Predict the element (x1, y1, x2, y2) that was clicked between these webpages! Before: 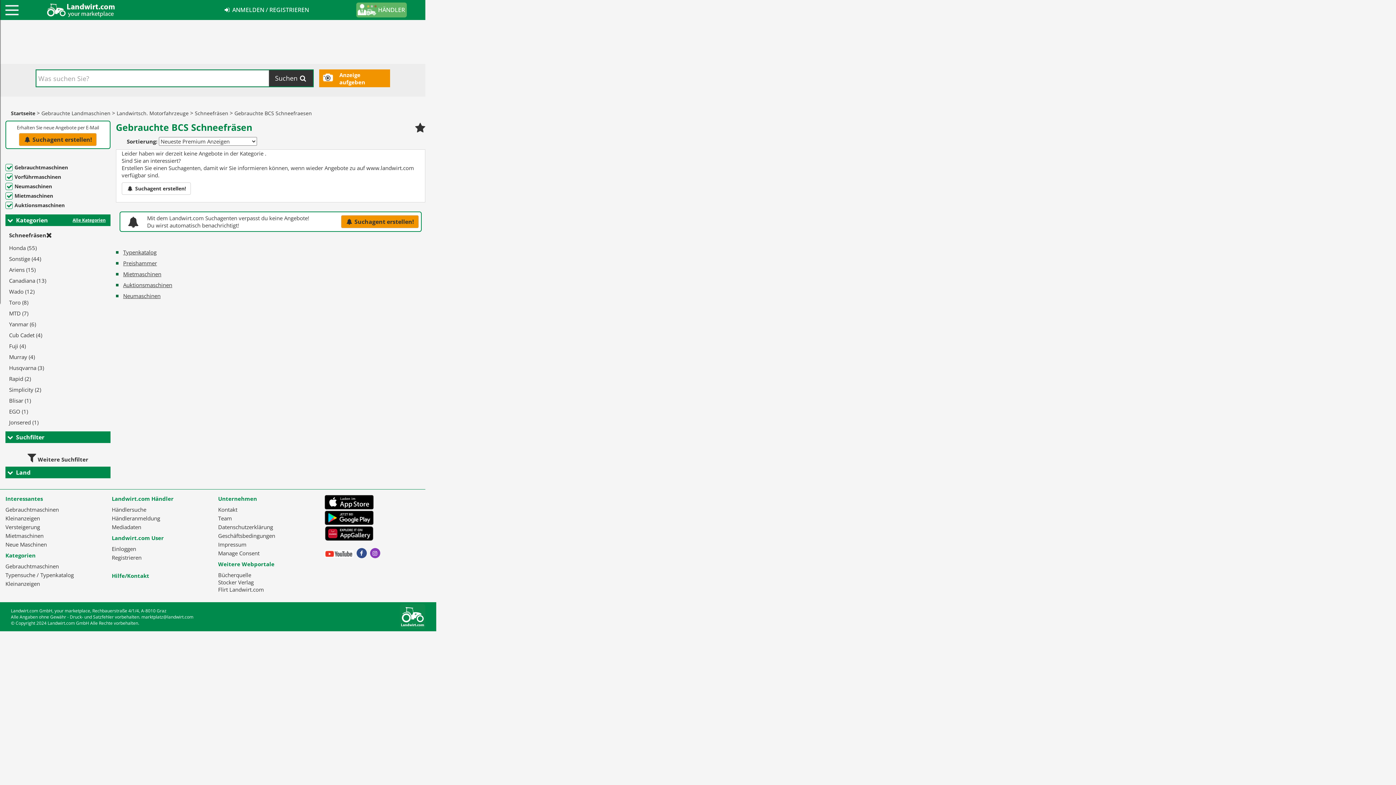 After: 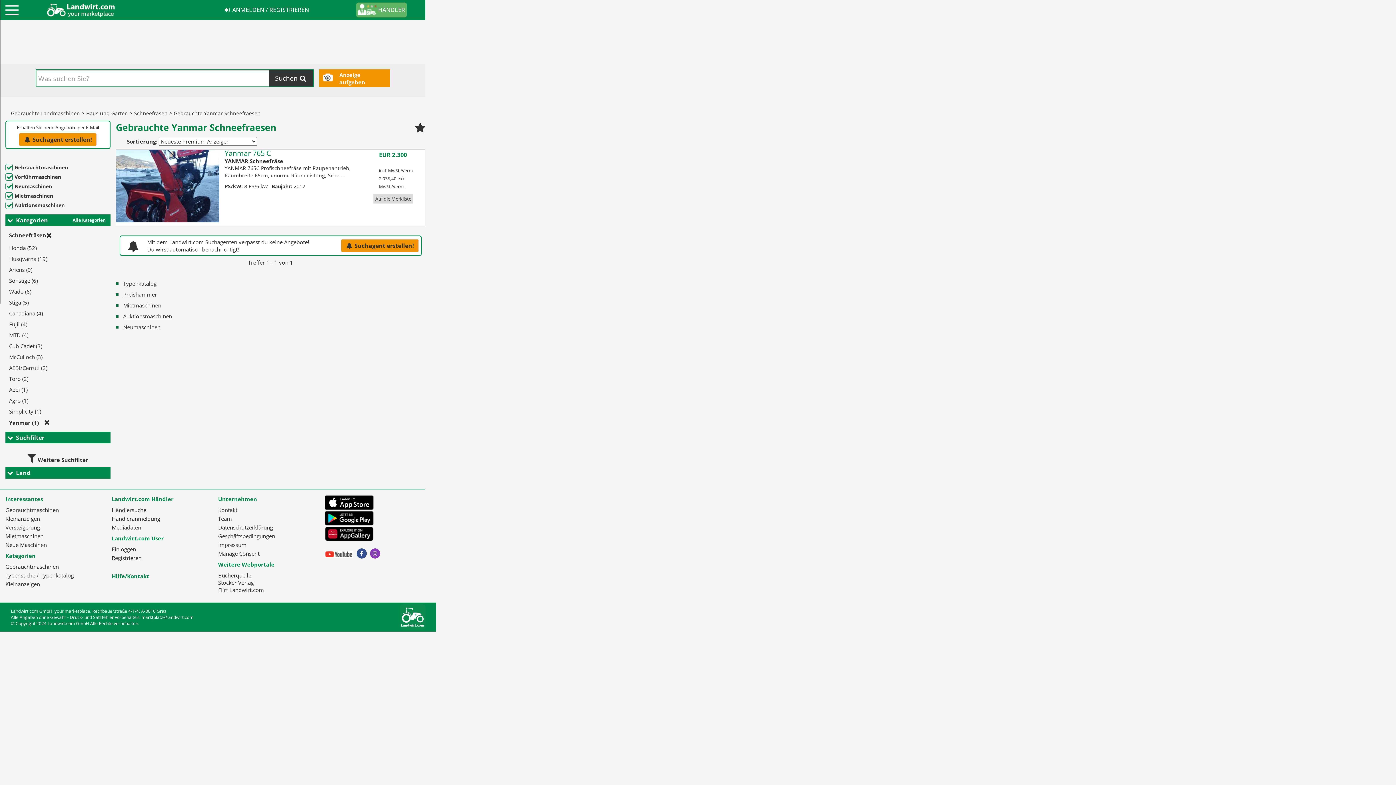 Action: bbox: (7, 318, 37, 329) label: Yanmar (6)